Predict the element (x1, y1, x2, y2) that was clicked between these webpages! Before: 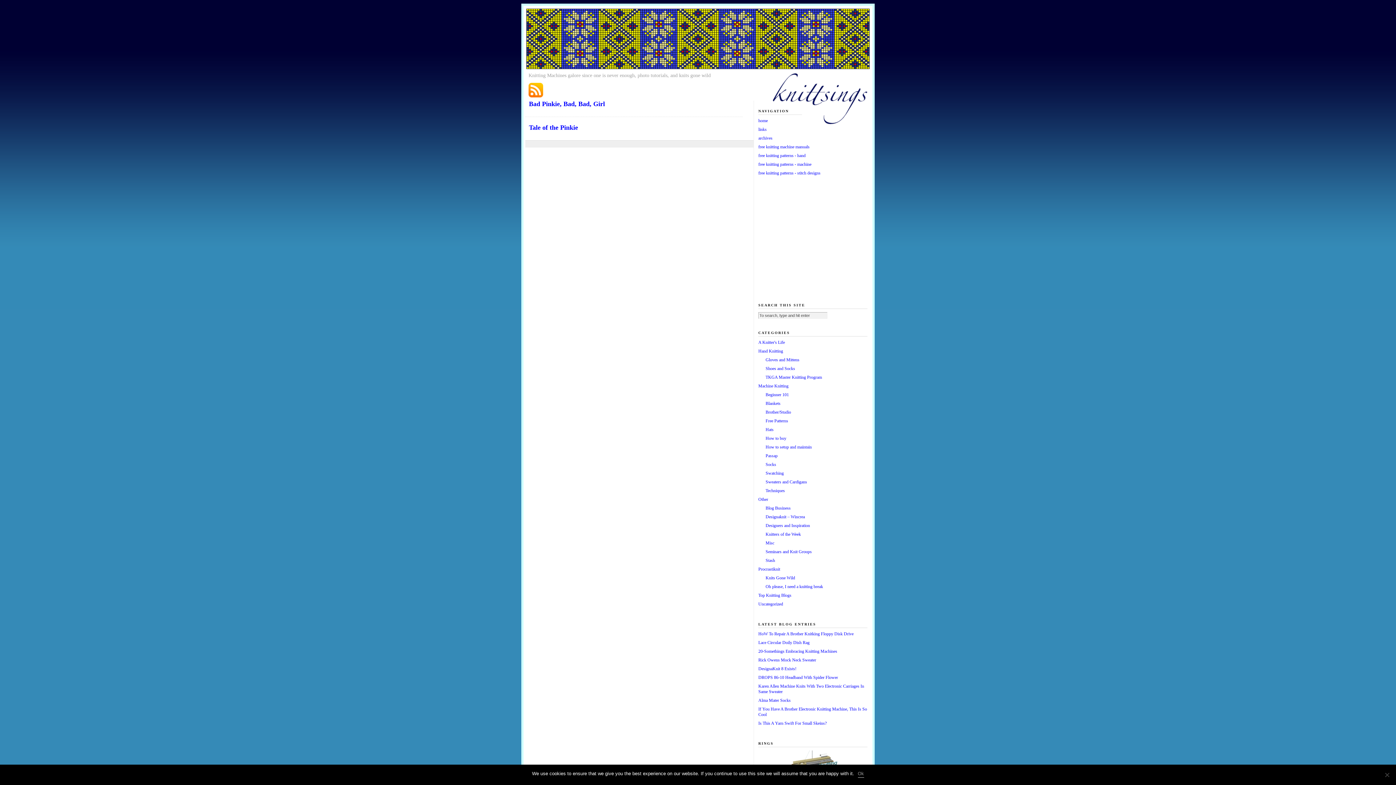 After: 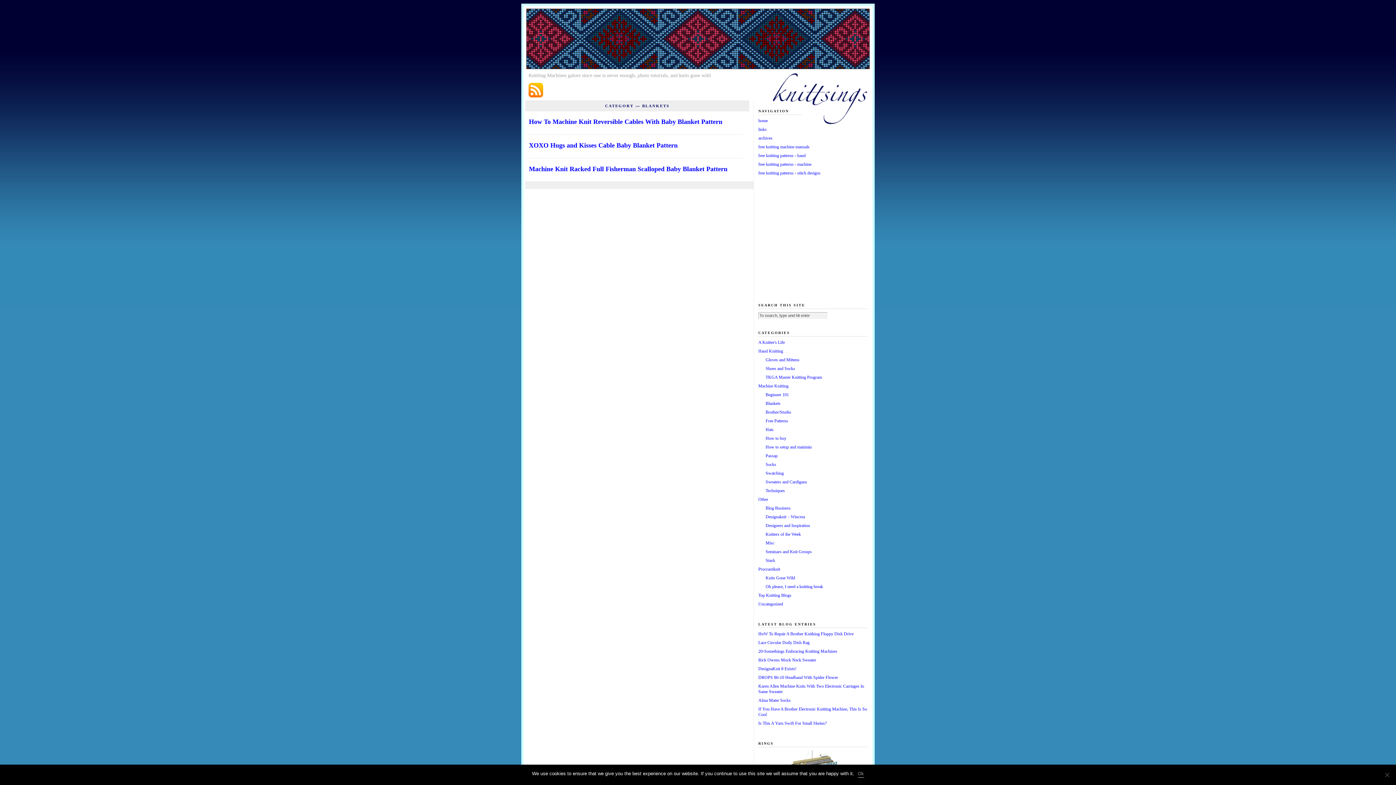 Action: label: Blankets bbox: (765, 401, 780, 406)